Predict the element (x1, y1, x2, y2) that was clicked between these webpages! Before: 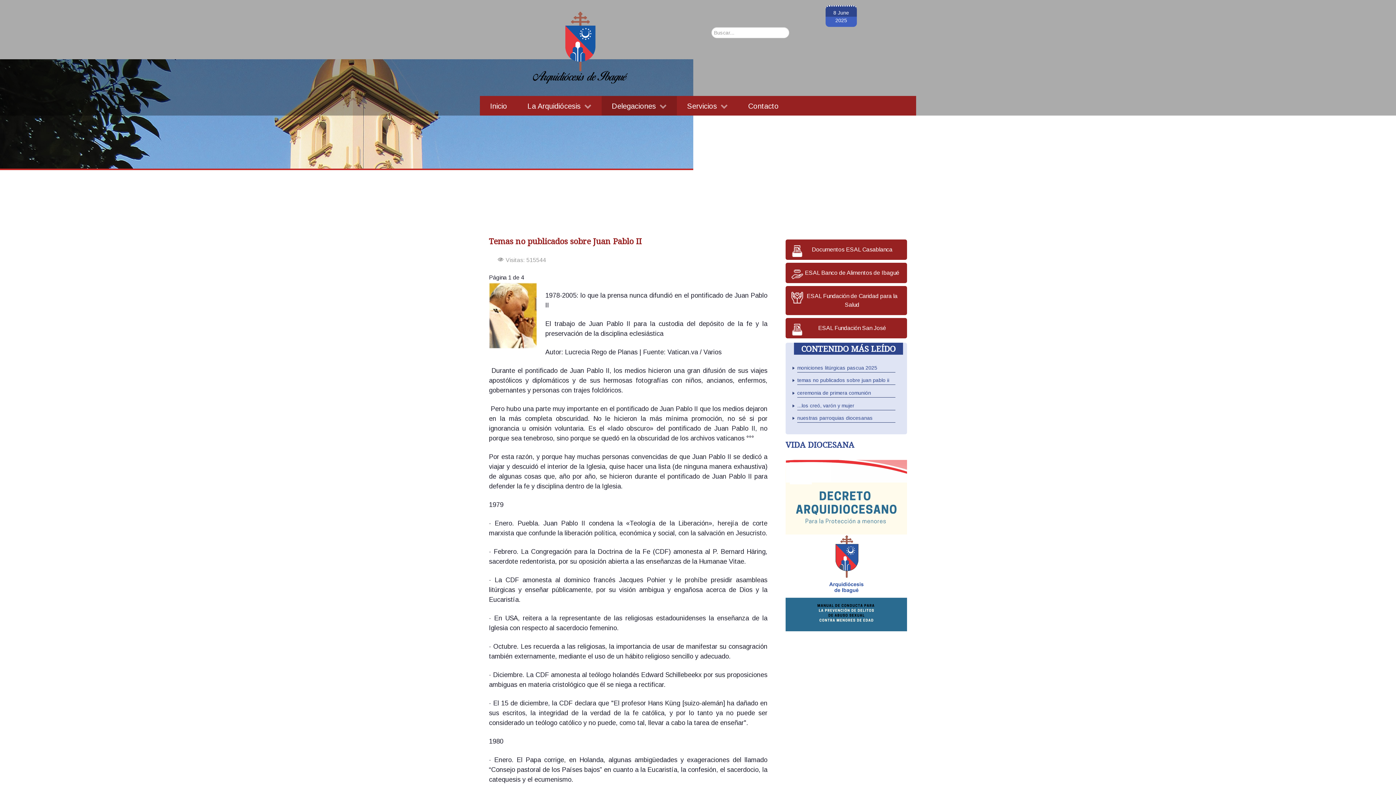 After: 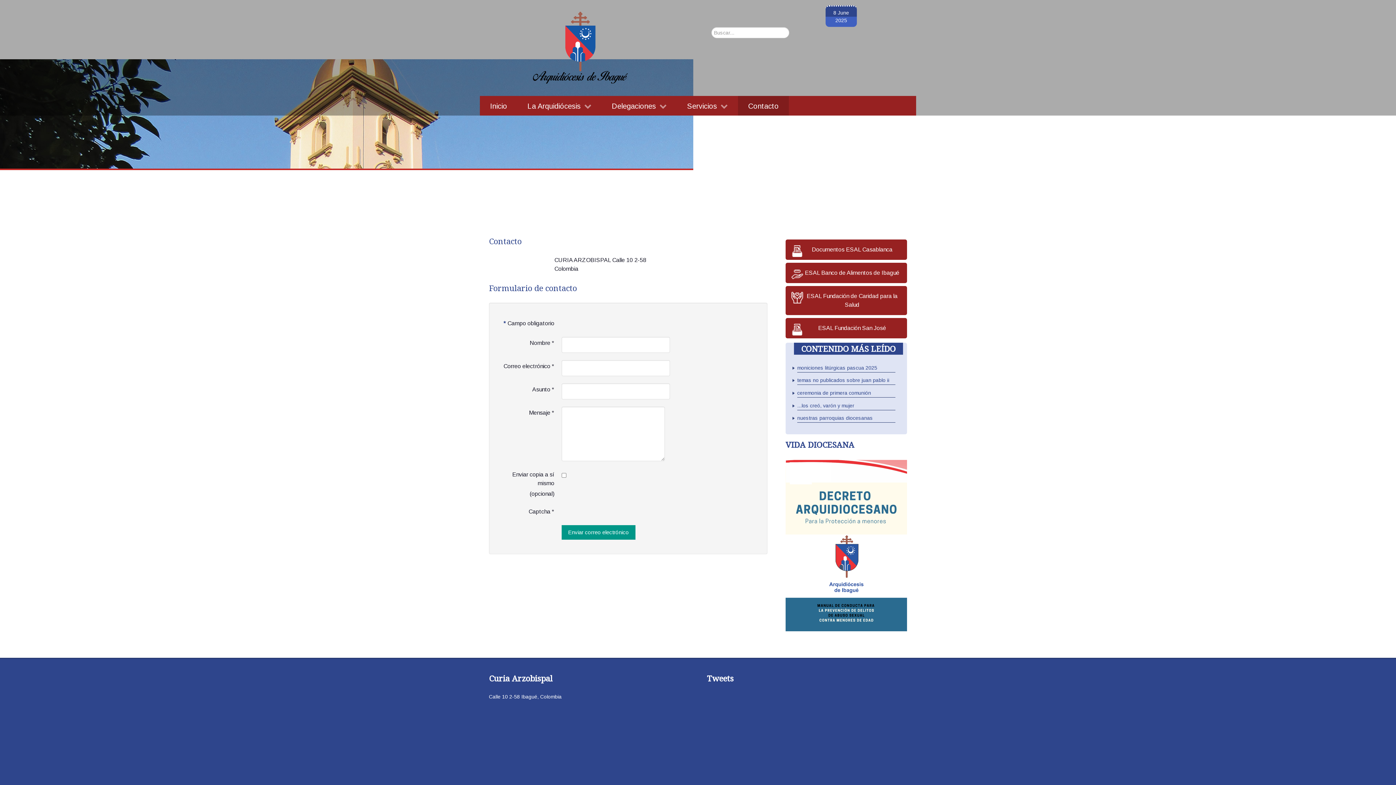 Action: label: Contacto bbox: (738, 95, 789, 115)